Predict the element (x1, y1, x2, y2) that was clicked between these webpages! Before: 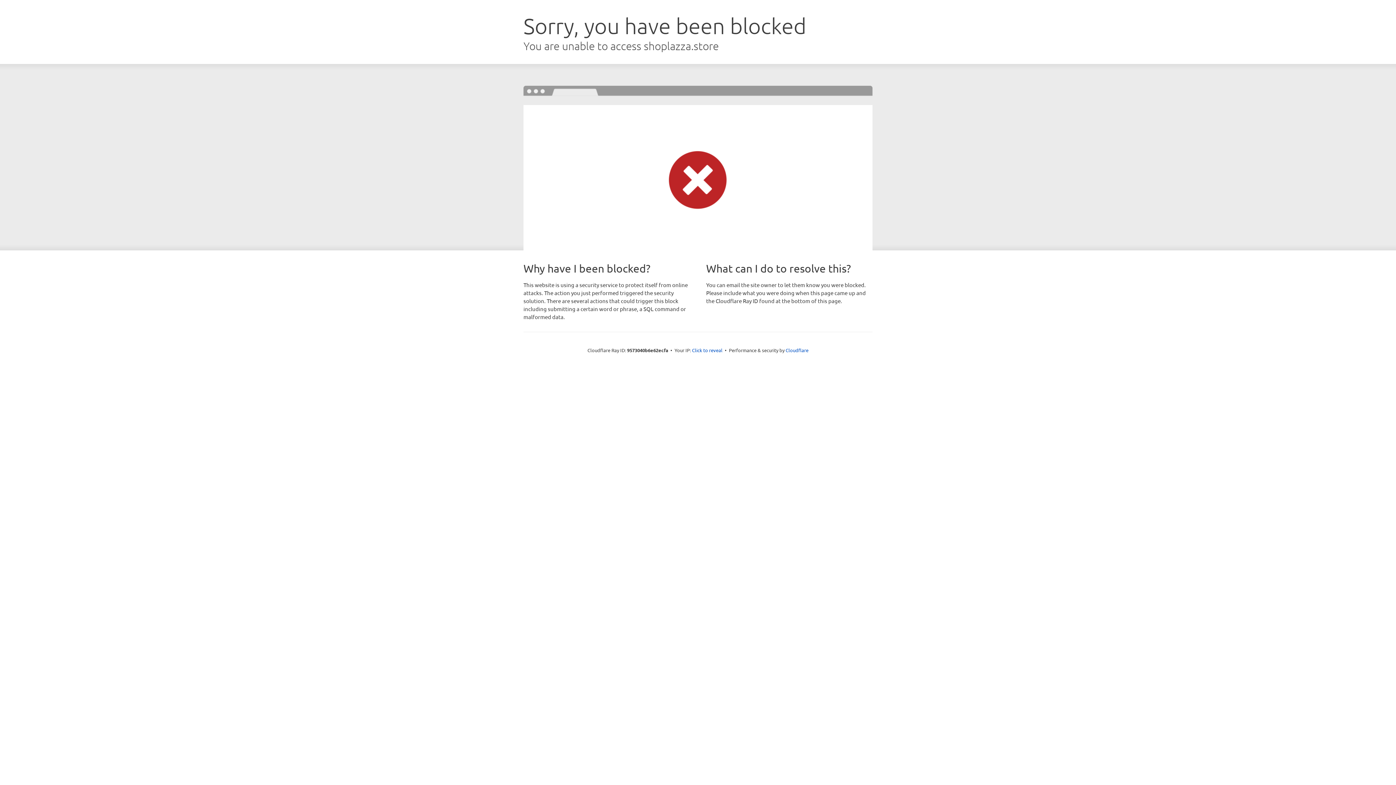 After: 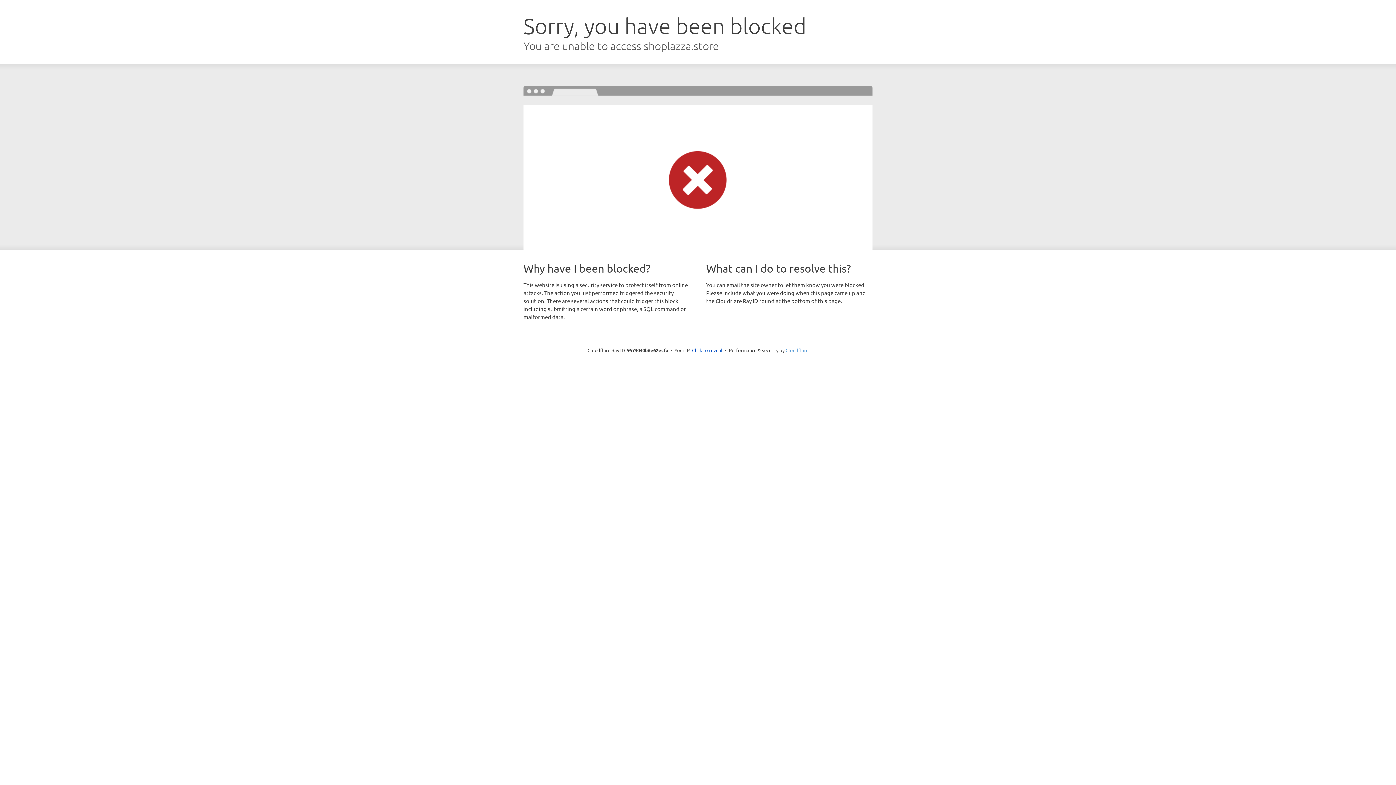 Action: bbox: (785, 347, 808, 353) label: Cloudflare